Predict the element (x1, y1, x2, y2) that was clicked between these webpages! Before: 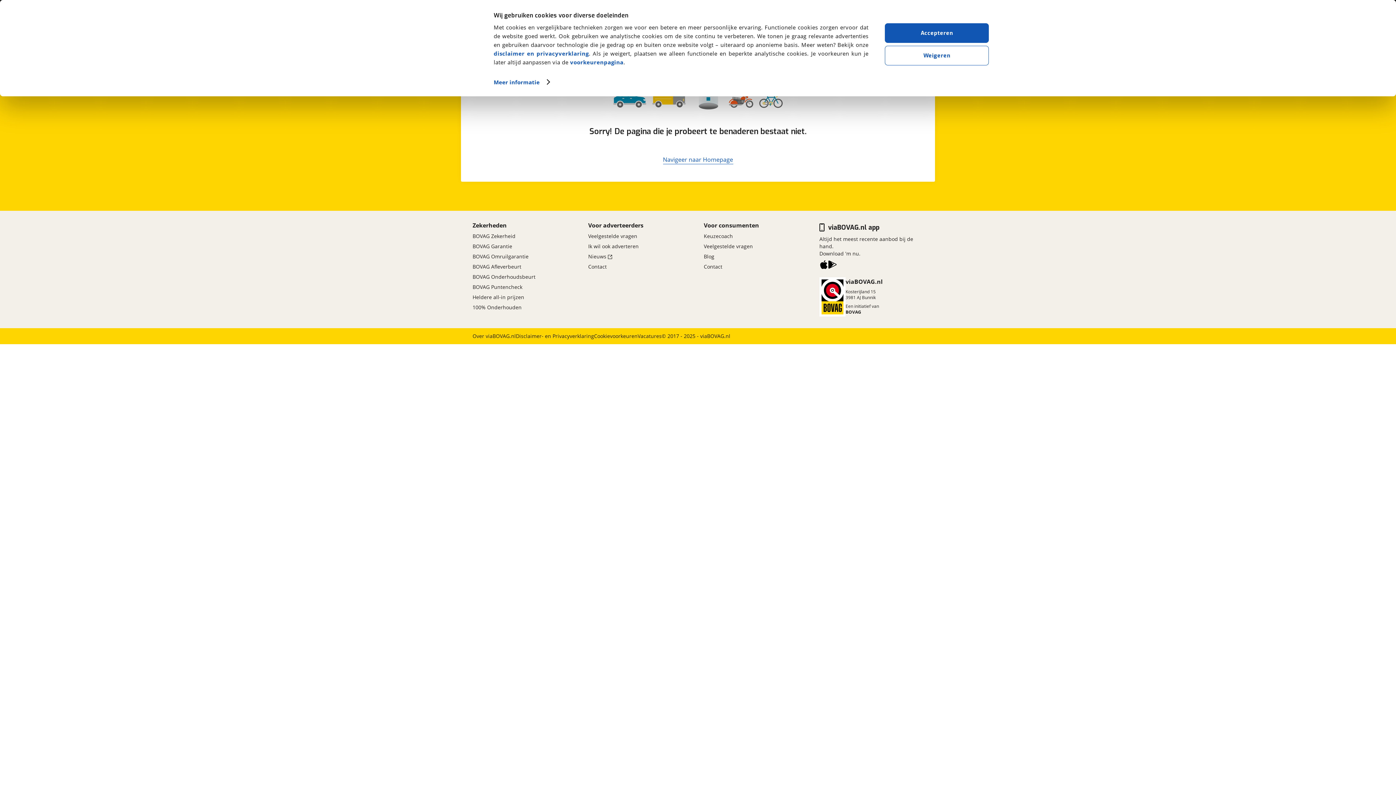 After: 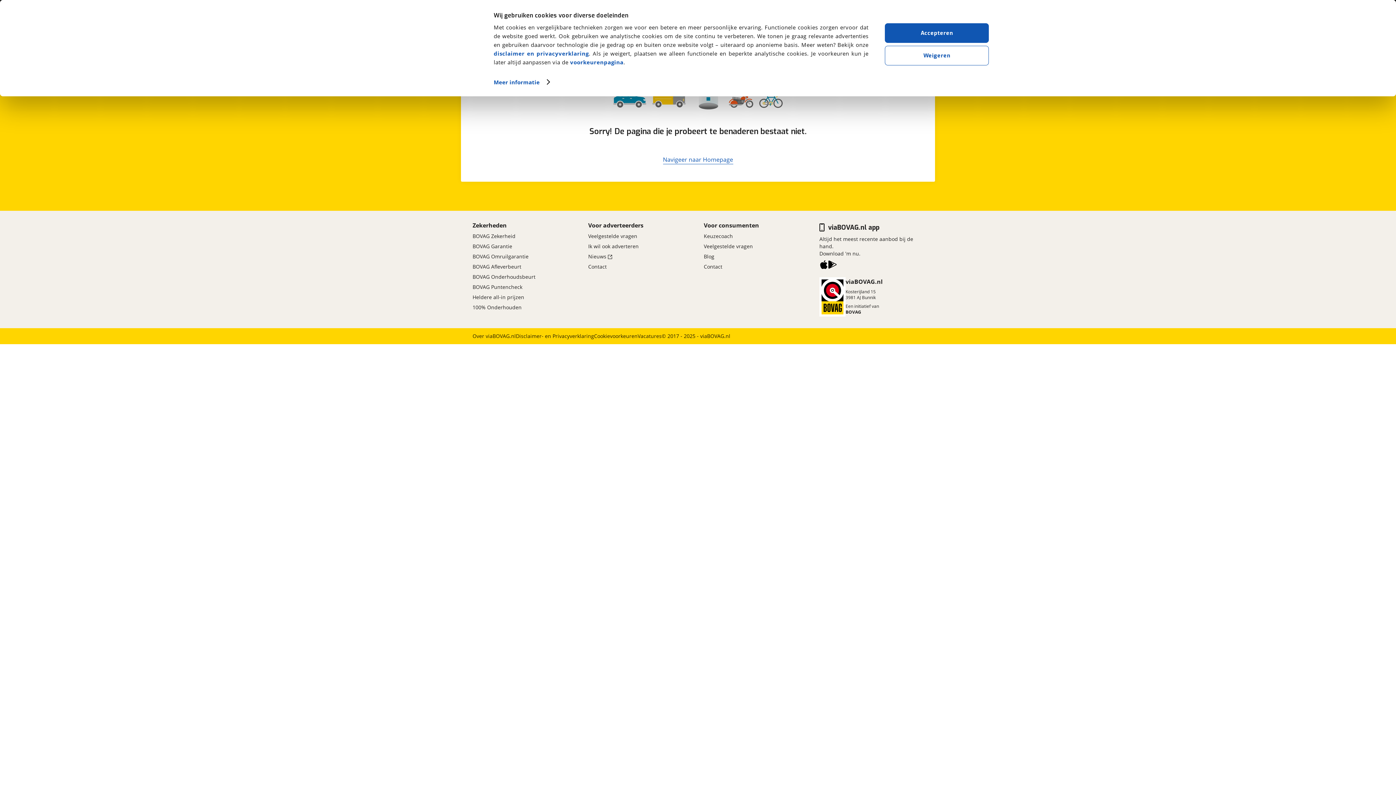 Action: label: Download viaBOVAG.nl op iPhone bbox: (819, 260, 828, 271)